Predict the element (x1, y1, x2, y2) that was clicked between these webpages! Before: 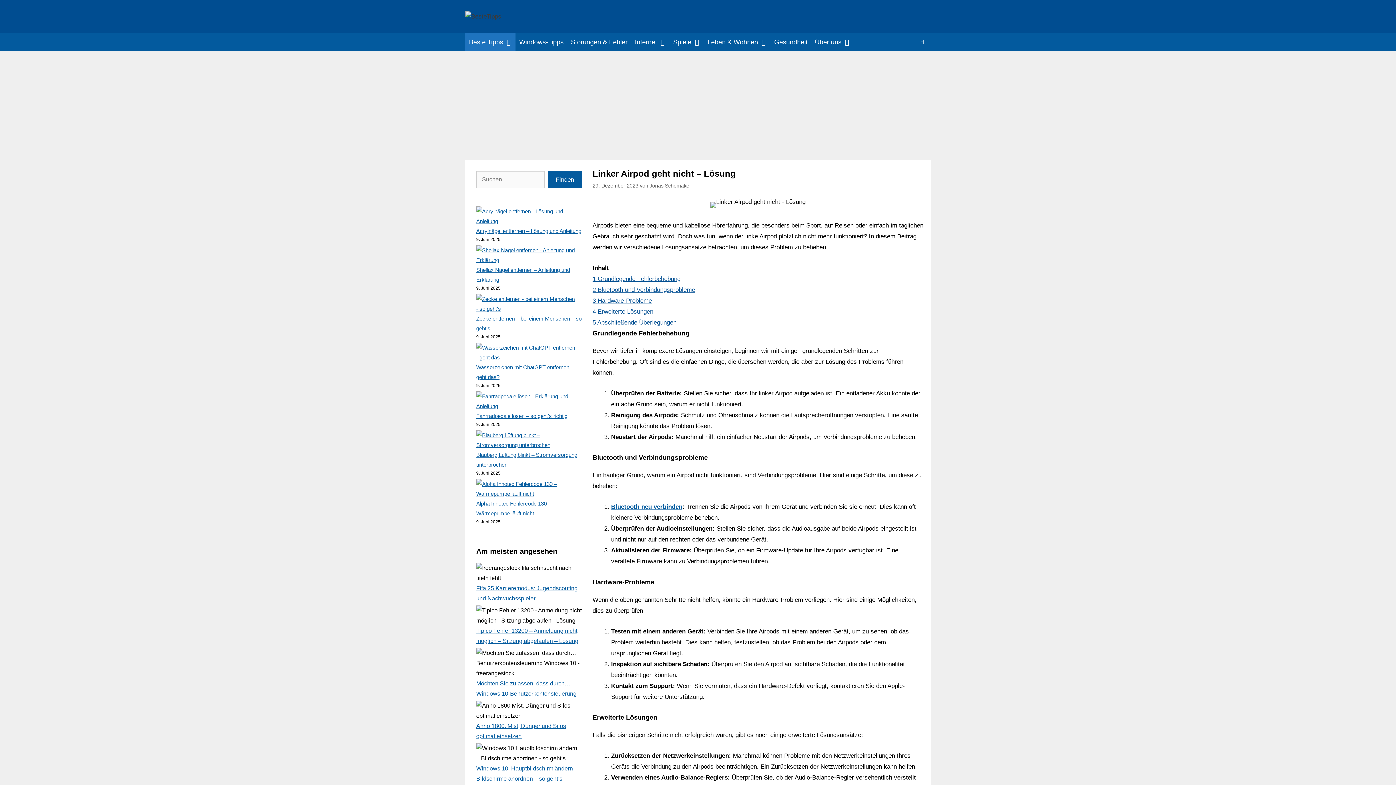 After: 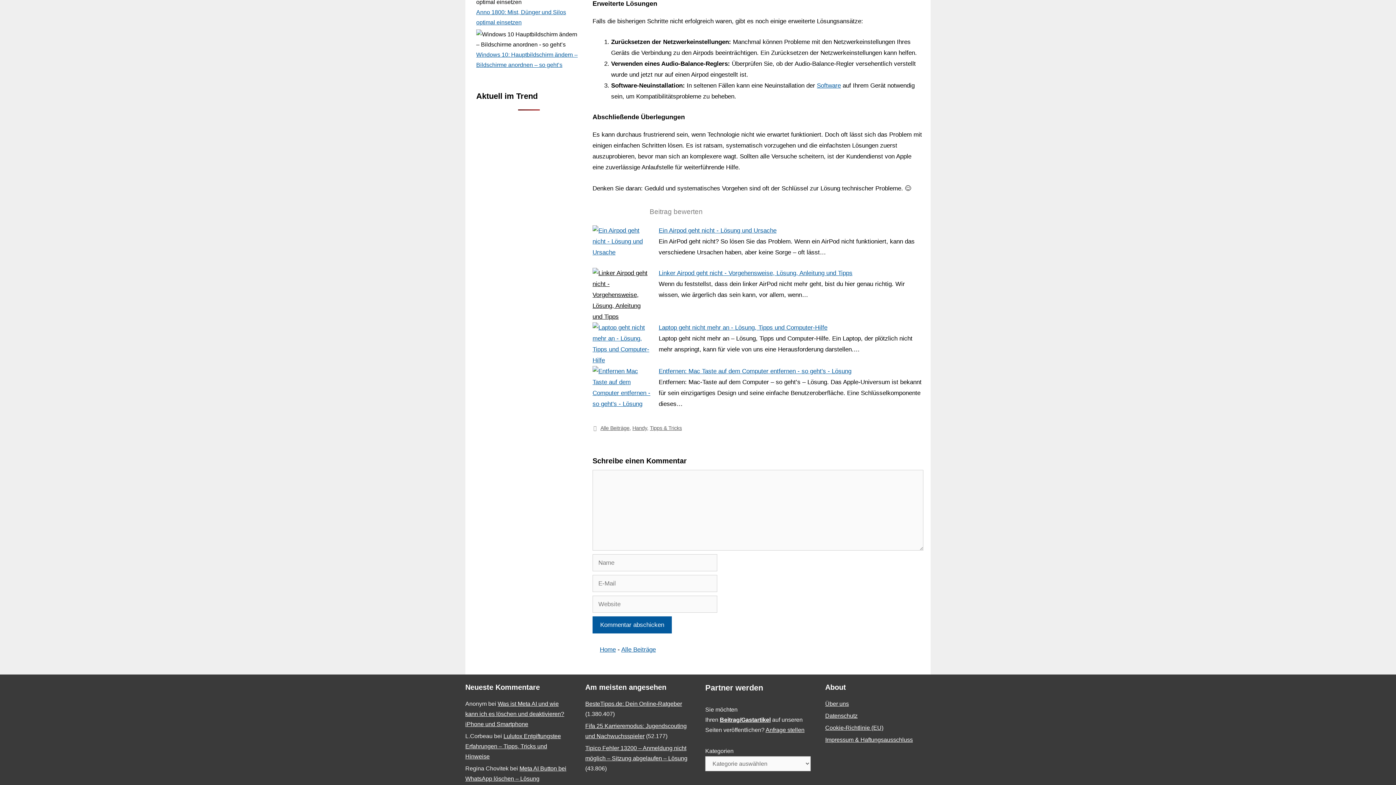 Action: bbox: (592, 308, 653, 315) label: 4 Erweiterte Lösungen